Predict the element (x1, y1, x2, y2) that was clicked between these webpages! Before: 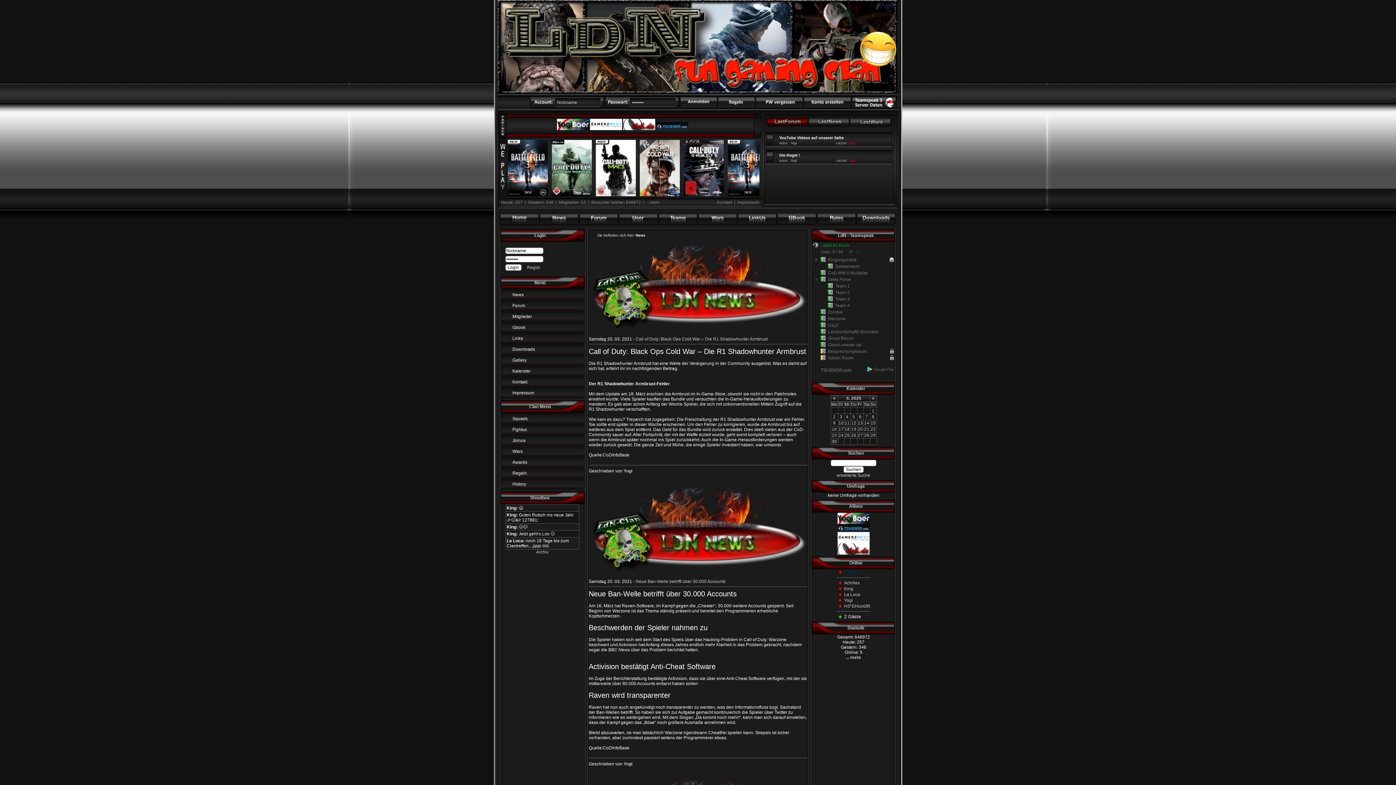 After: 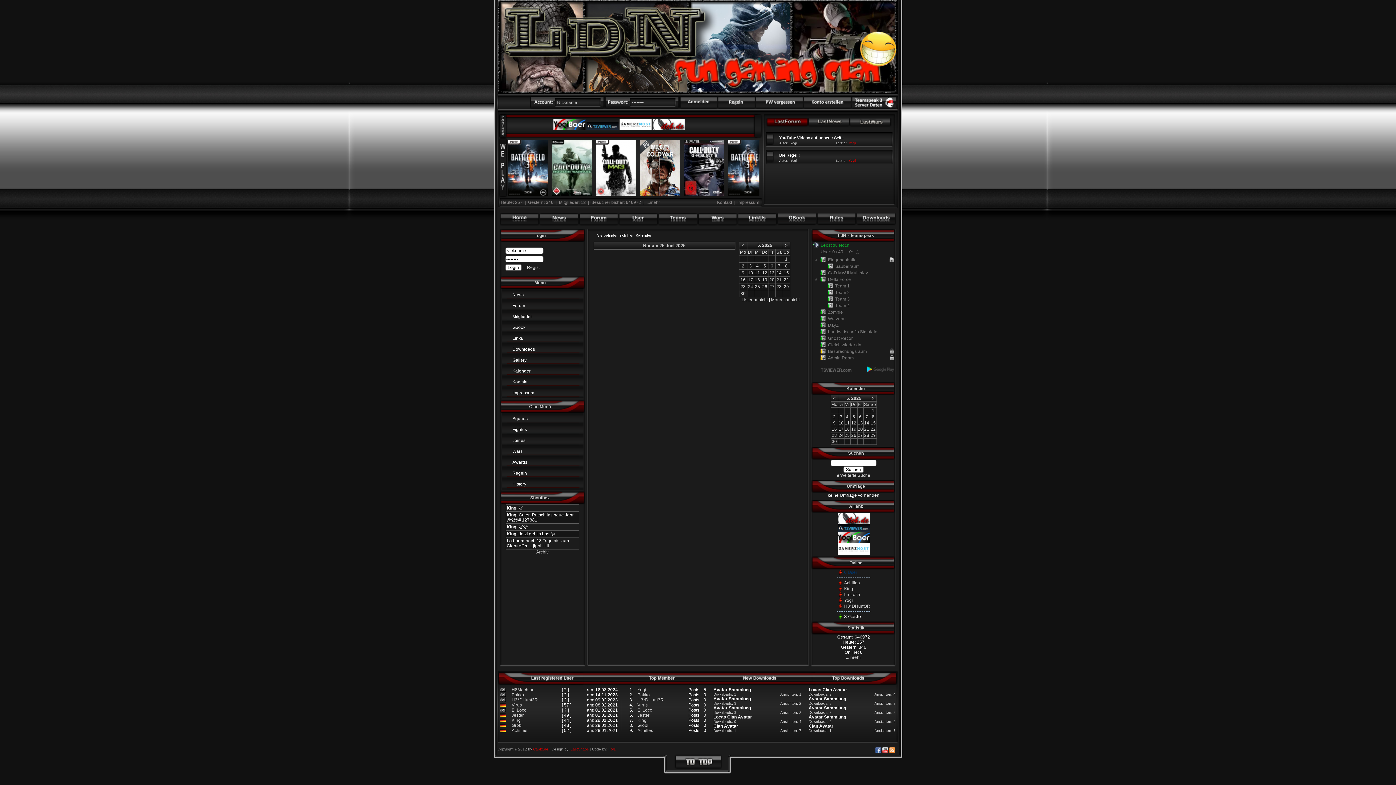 Action: label: 25 bbox: (844, 433, 850, 438)